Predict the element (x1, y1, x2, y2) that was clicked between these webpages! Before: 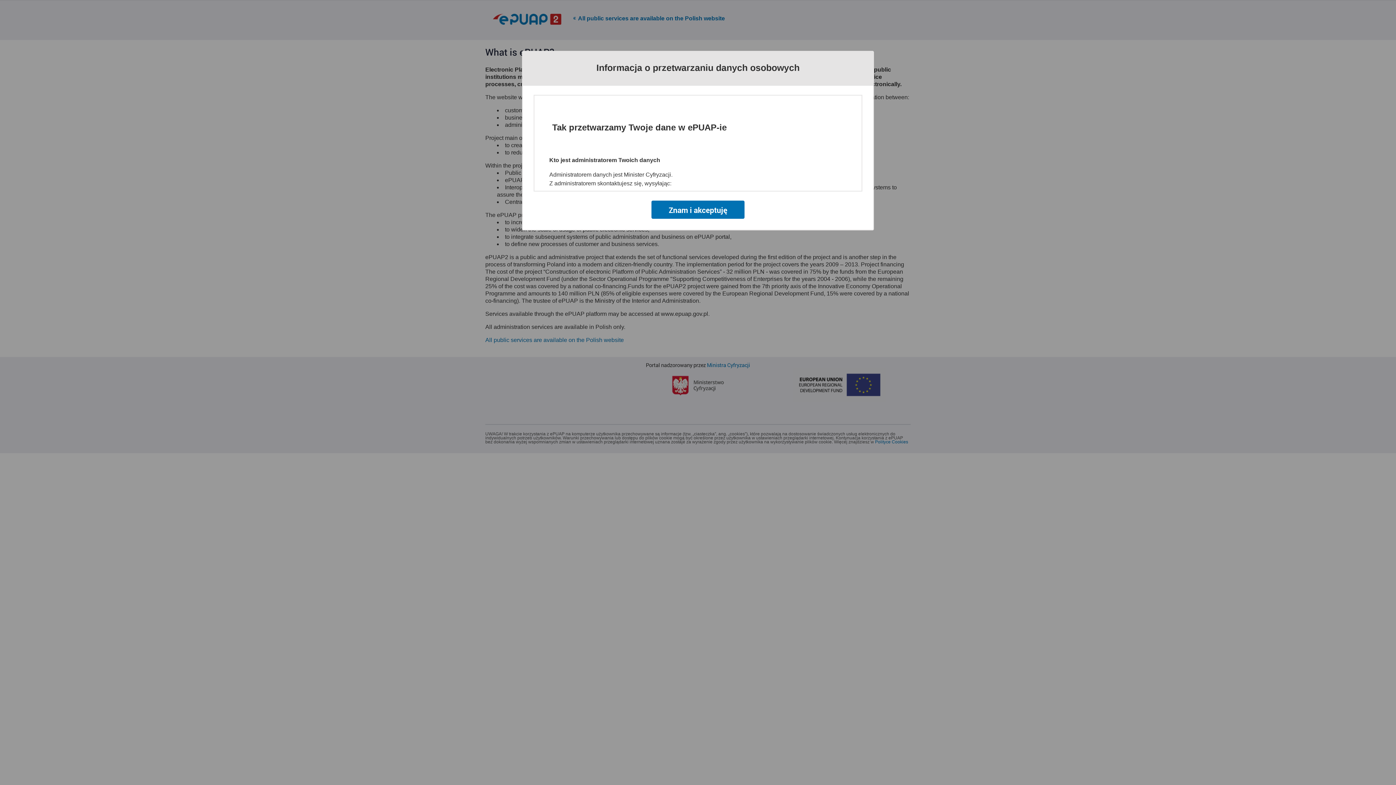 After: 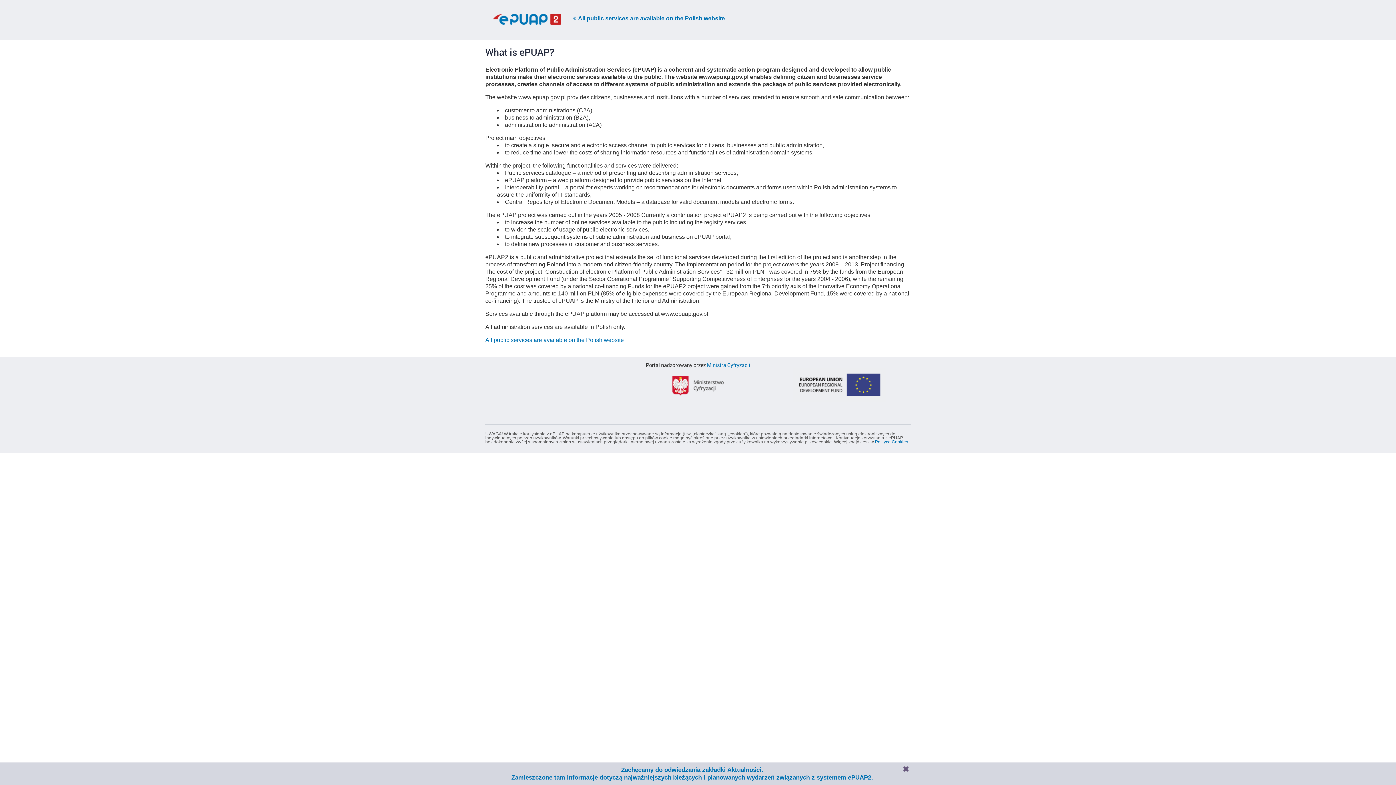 Action: label: Znam i akceptuję bbox: (651, 200, 744, 218)